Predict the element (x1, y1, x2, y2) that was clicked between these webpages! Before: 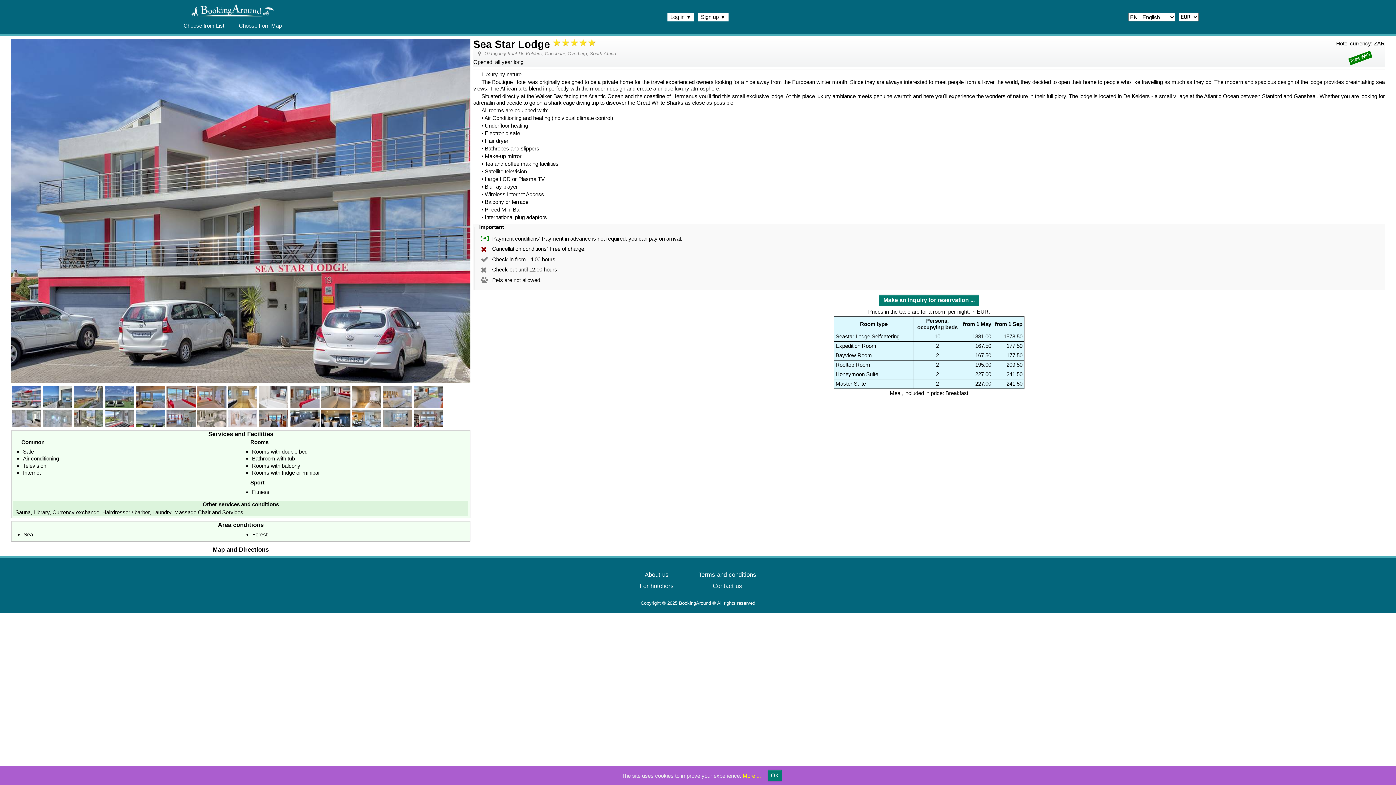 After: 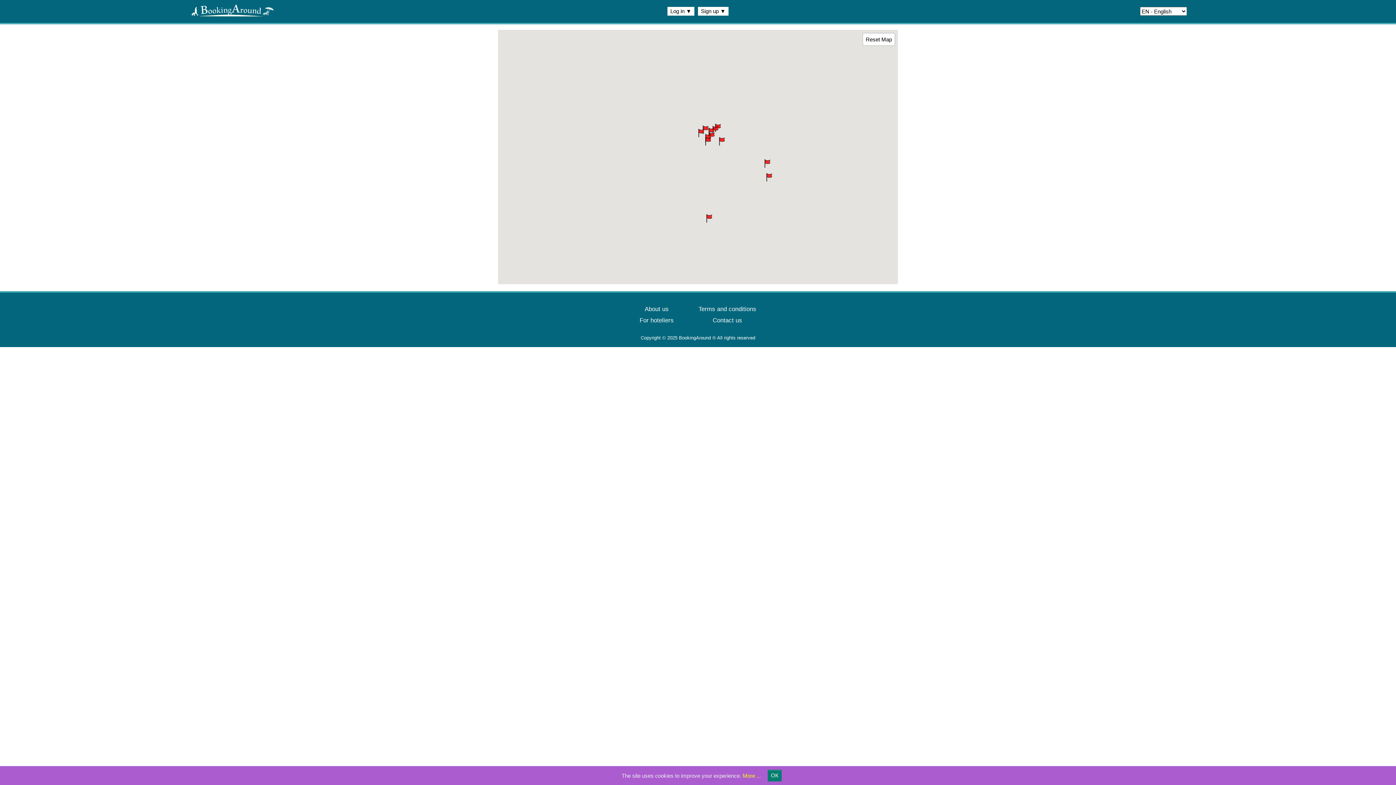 Action: label: Choose from Map bbox: (238, 22, 281, 29)